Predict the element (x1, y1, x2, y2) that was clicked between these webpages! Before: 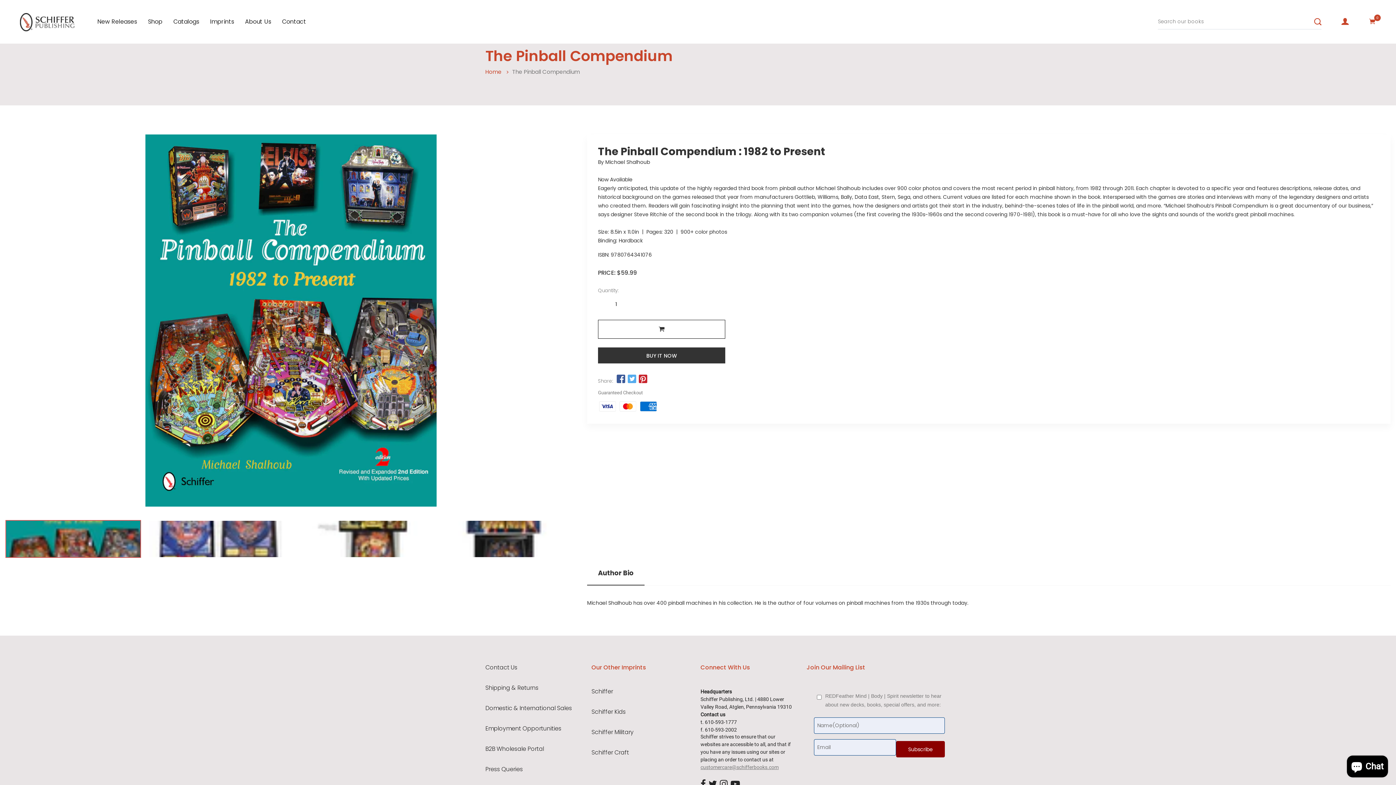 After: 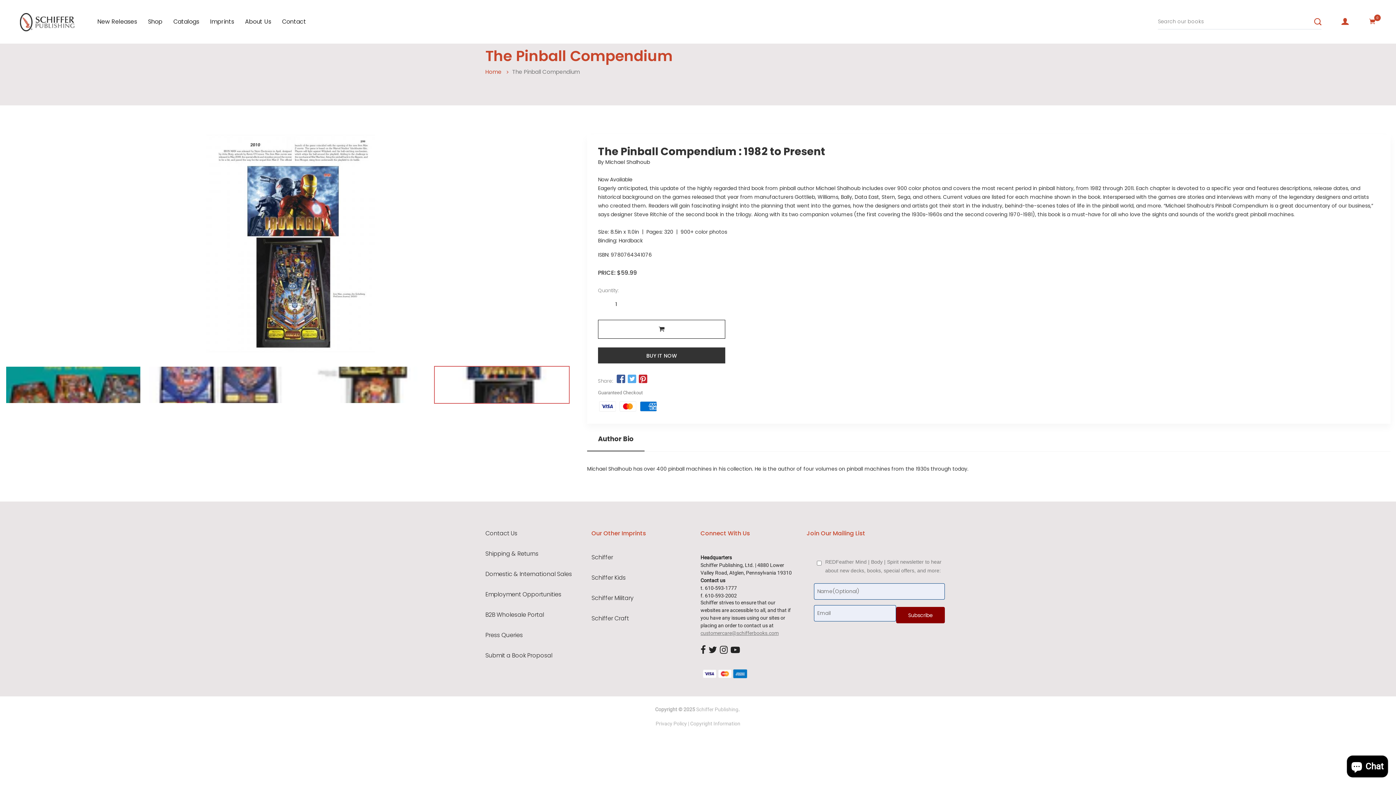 Action: bbox: (434, 520, 569, 558)